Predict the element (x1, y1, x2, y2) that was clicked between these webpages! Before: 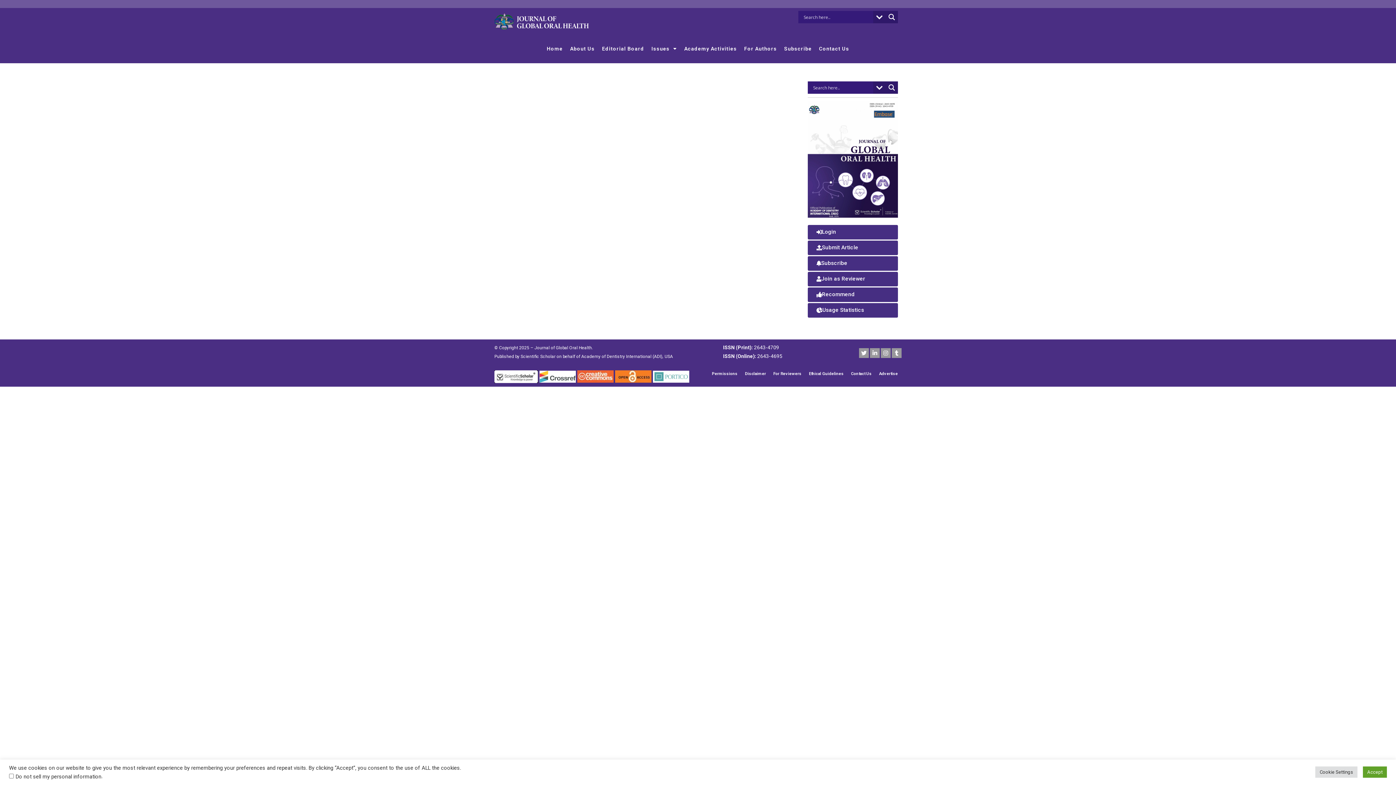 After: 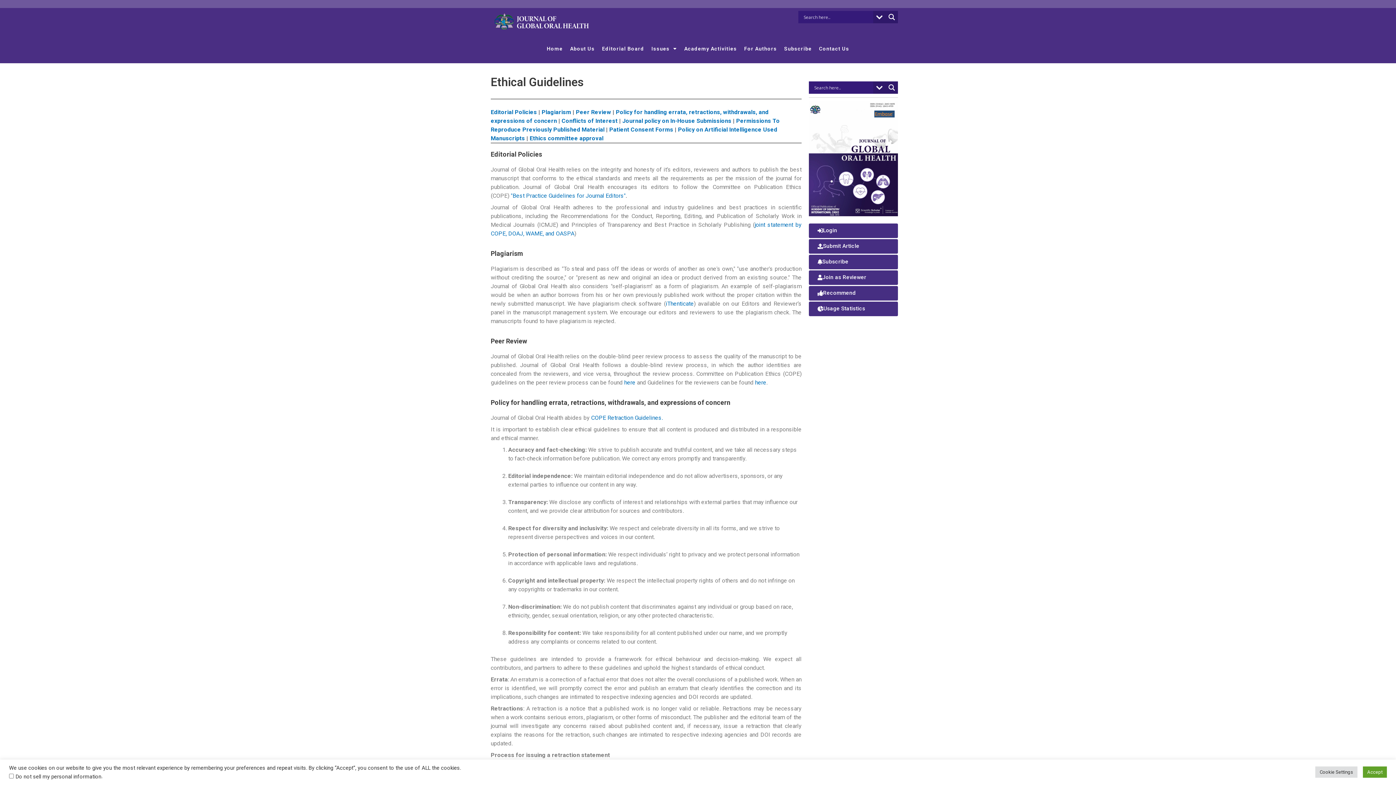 Action: label: Ethical Guidelines bbox: (805, 370, 847, 377)